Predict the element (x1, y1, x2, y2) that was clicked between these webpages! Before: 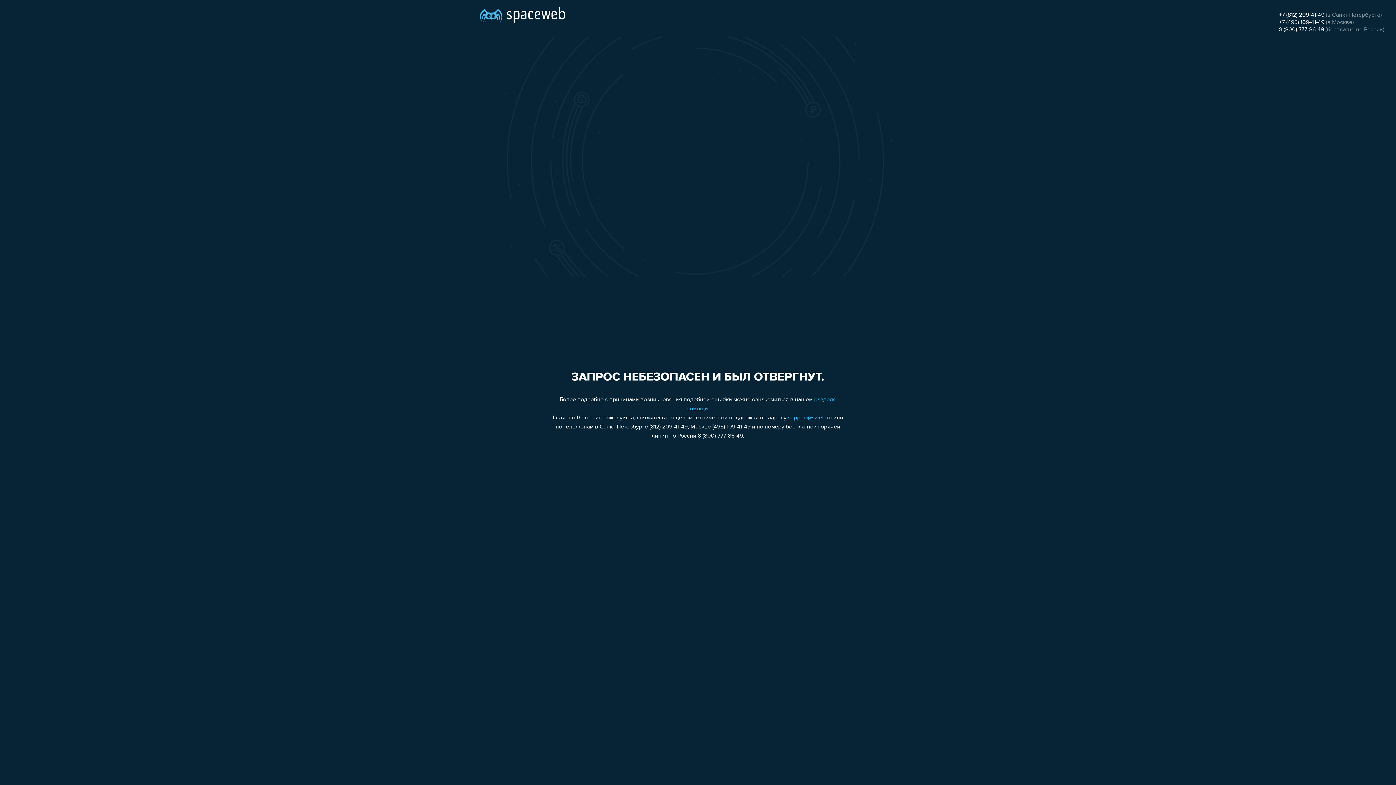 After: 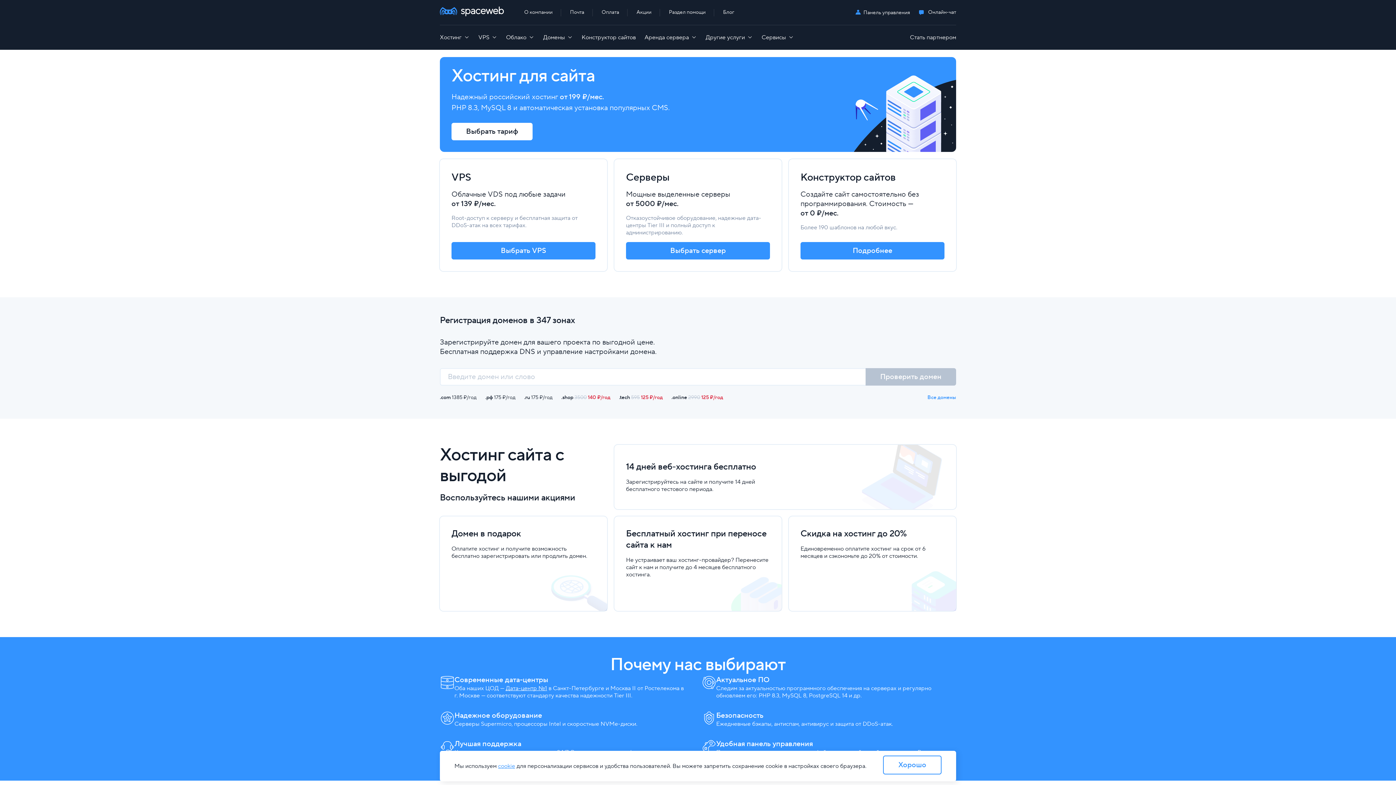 Action: bbox: (480, 0, 565, 25)